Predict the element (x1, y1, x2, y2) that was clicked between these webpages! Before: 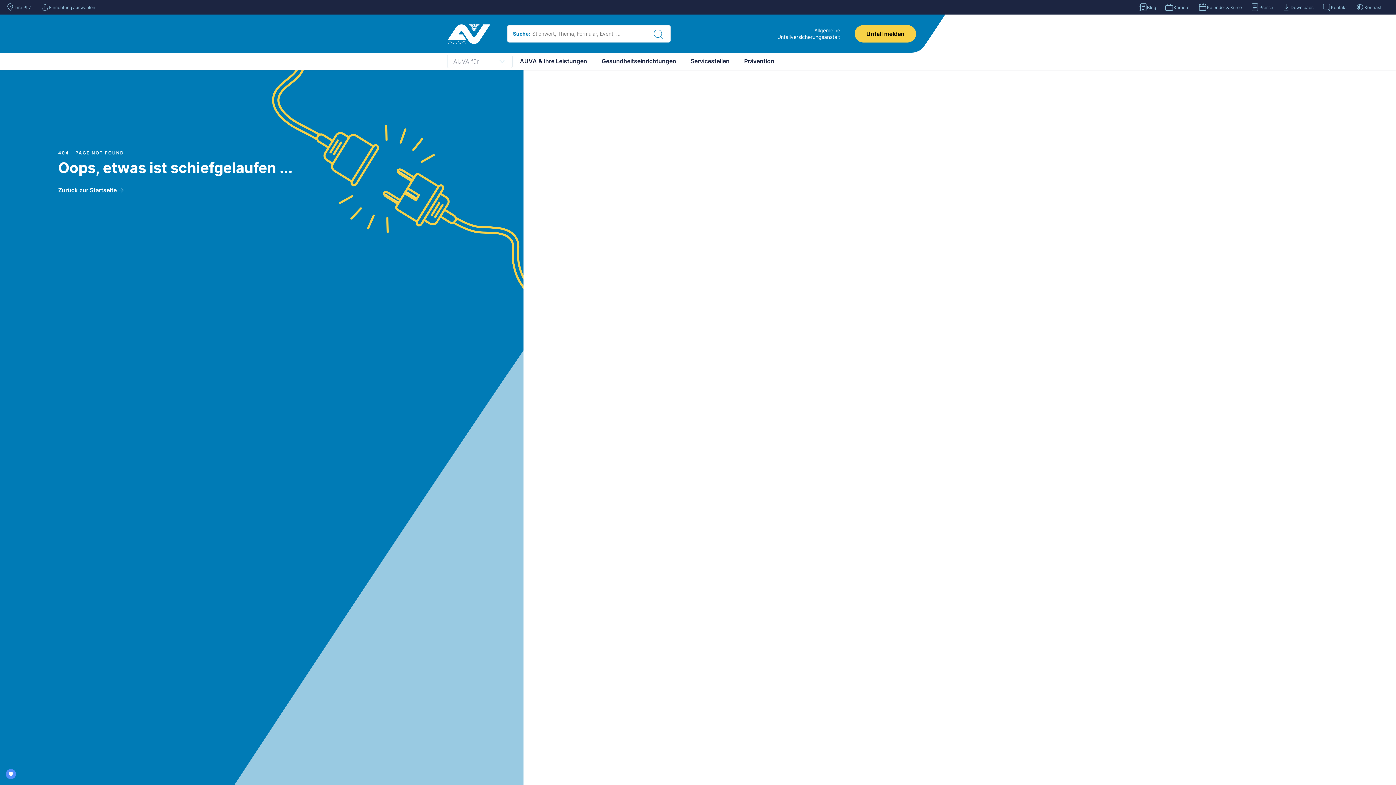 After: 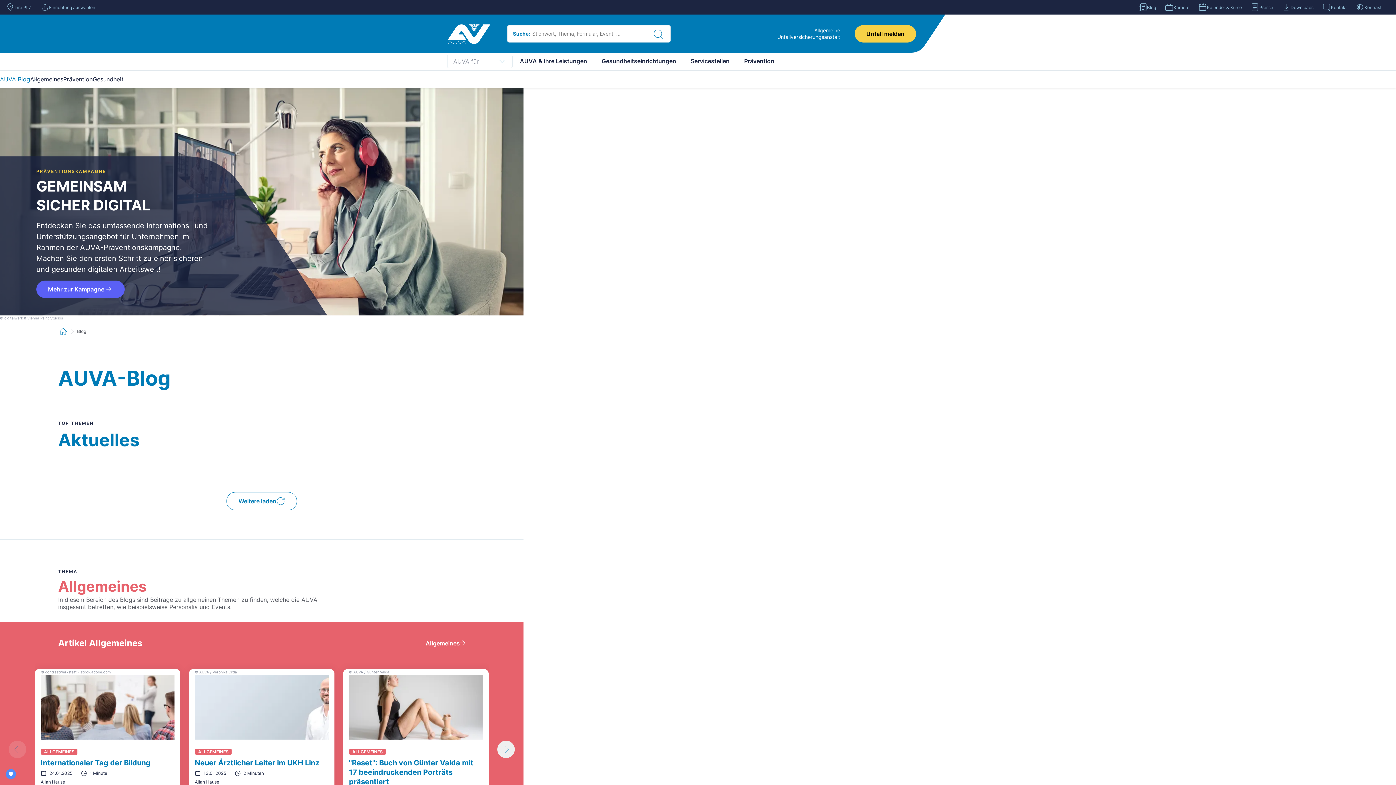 Action: bbox: (1138, 2, 1156, 11) label: Blog